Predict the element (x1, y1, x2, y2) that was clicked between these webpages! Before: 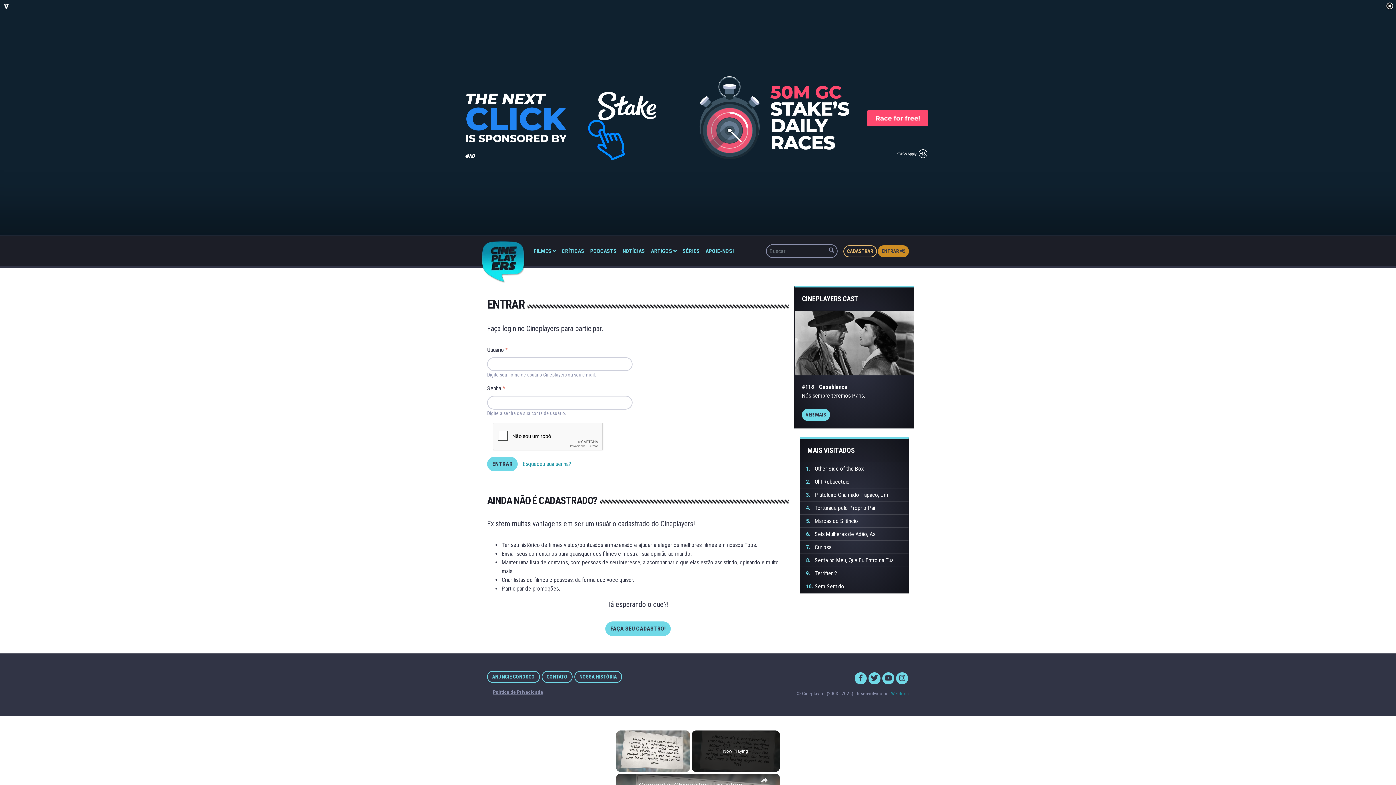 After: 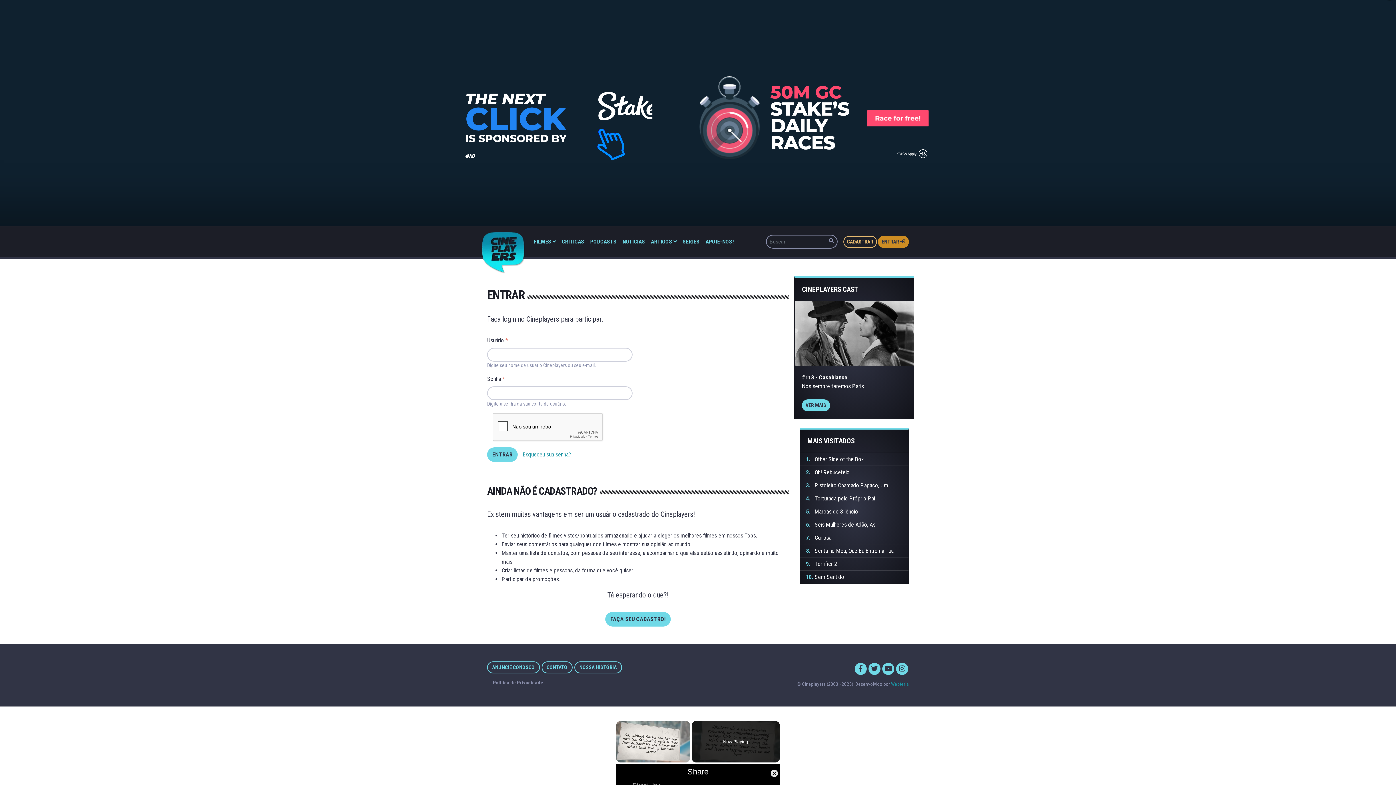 Action: bbox: (756, 774, 772, 794) label: Share